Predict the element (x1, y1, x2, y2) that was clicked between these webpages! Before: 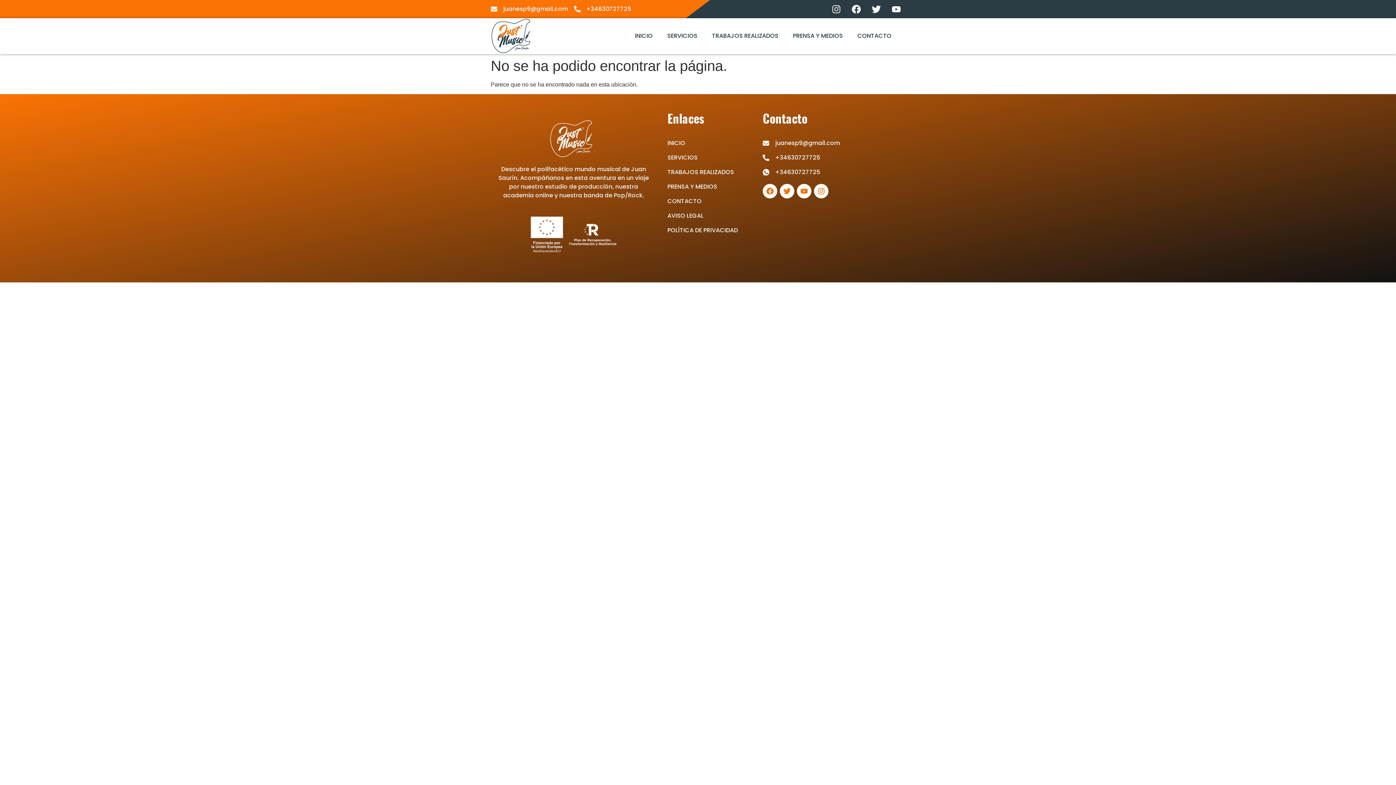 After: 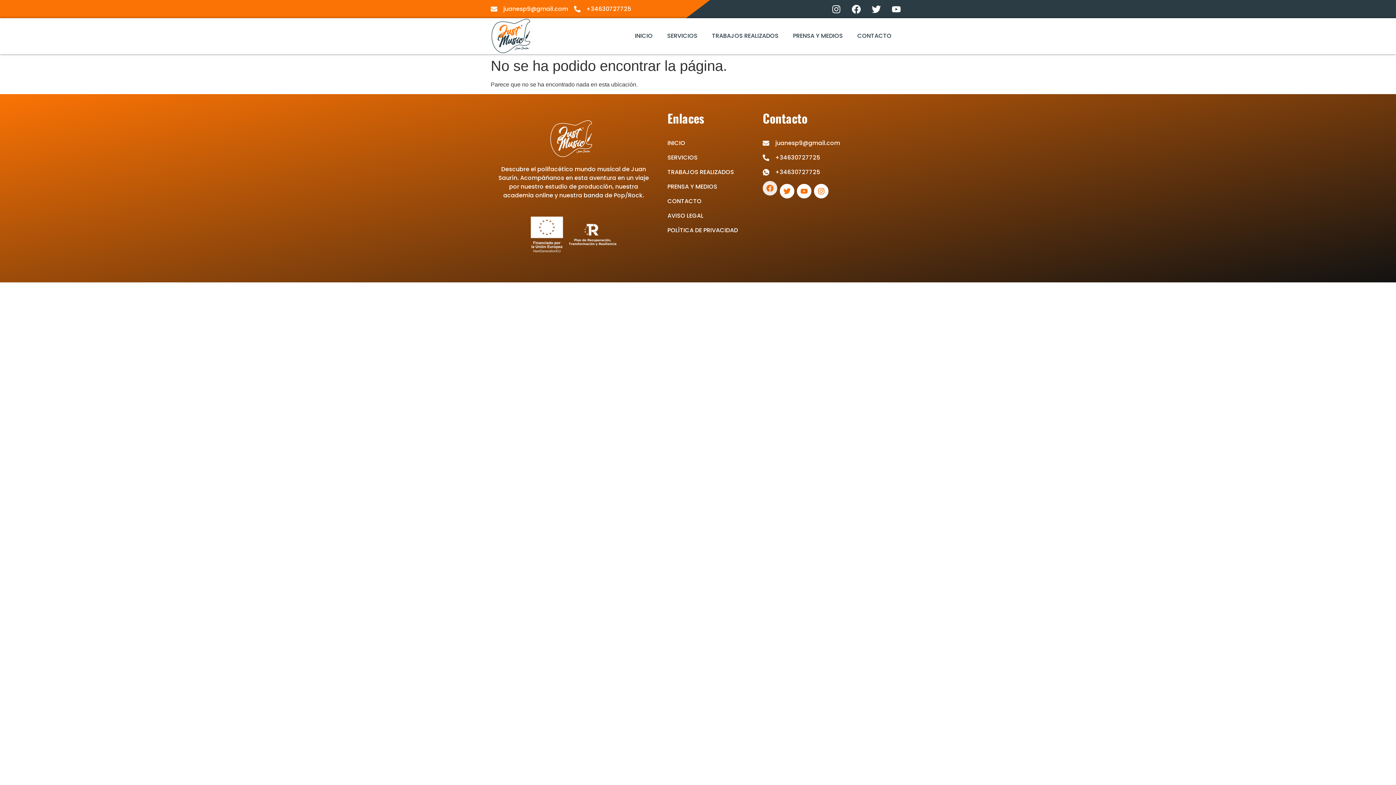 Action: label: Facebook bbox: (762, 184, 777, 198)